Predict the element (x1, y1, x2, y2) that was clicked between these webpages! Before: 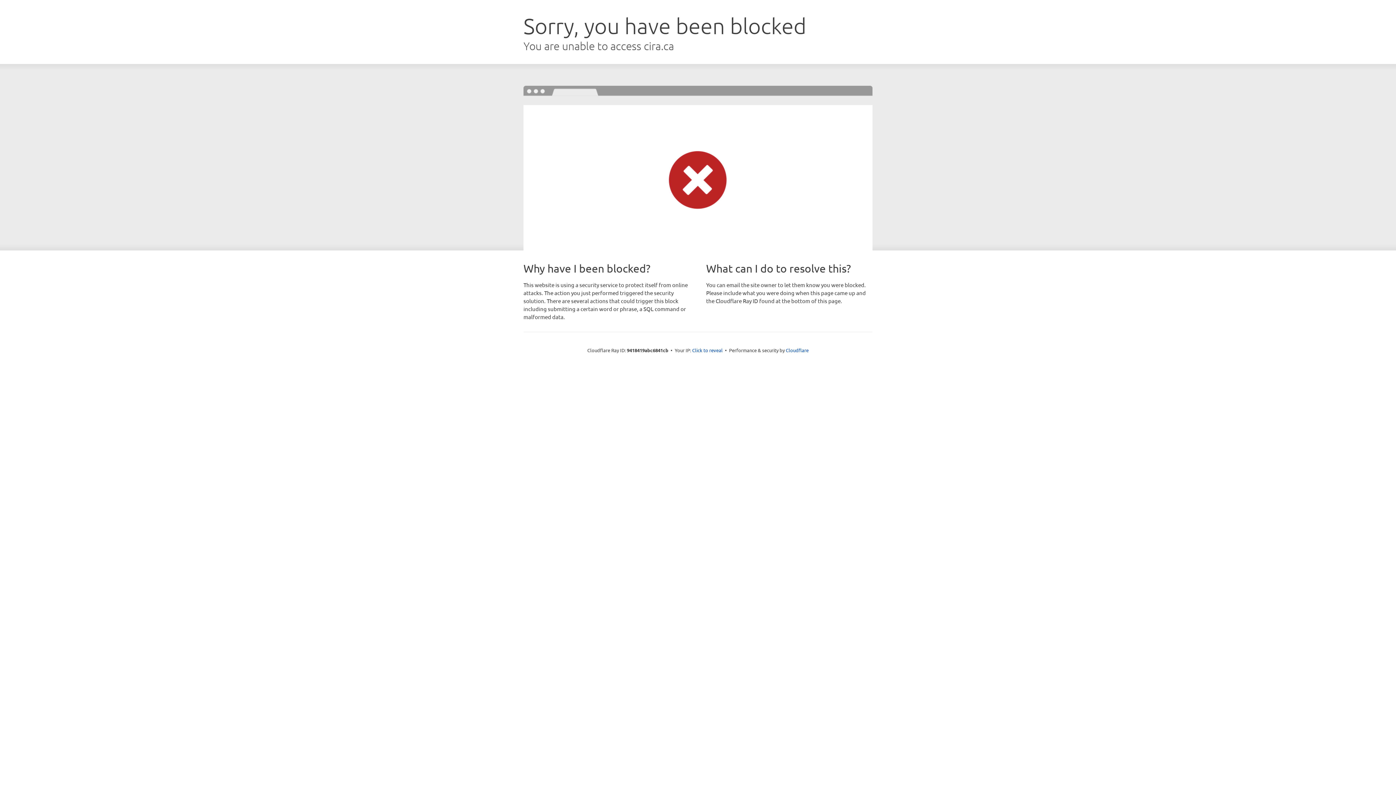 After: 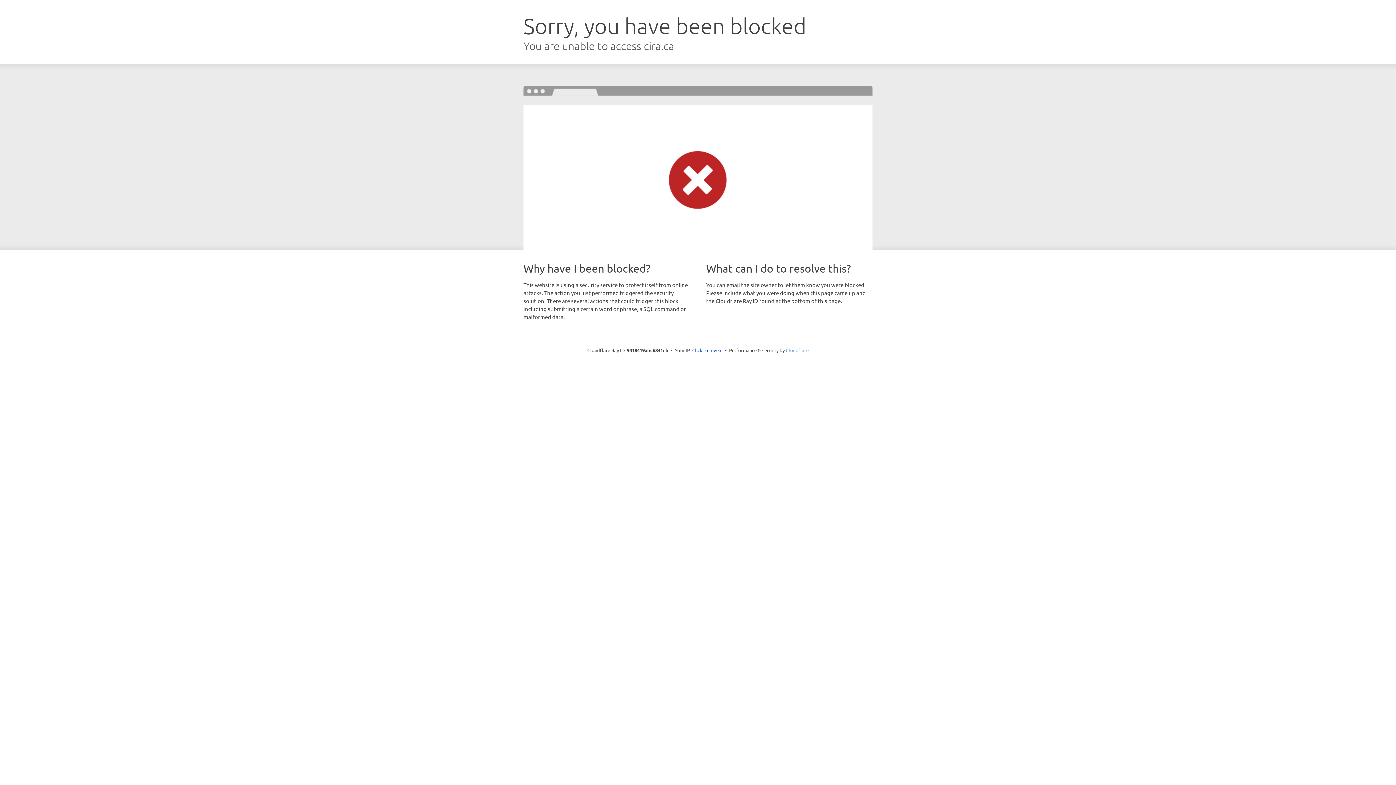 Action: label: Cloudflare bbox: (786, 347, 808, 353)